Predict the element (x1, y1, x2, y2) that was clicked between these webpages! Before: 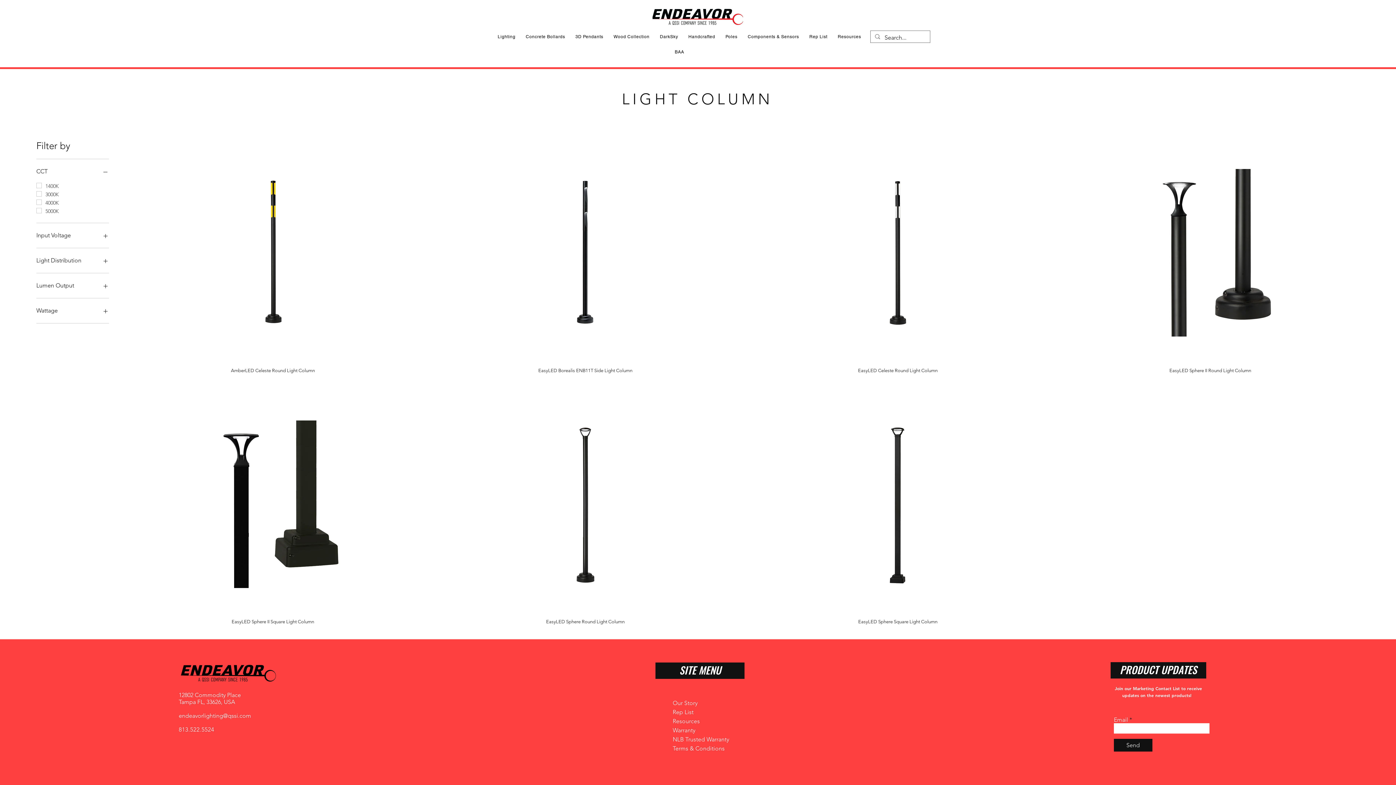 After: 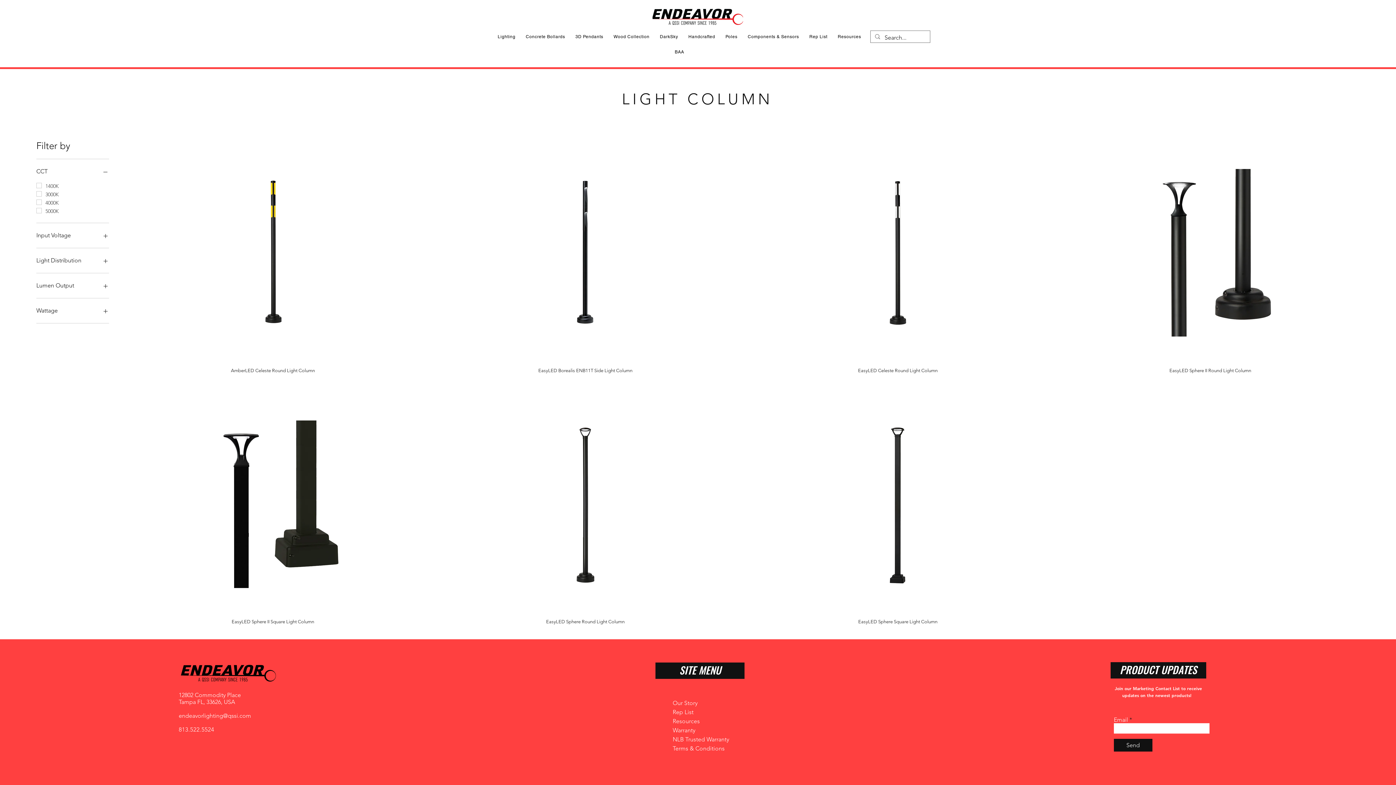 Action: label: 813.522.5524 bbox: (178, 726, 214, 733)